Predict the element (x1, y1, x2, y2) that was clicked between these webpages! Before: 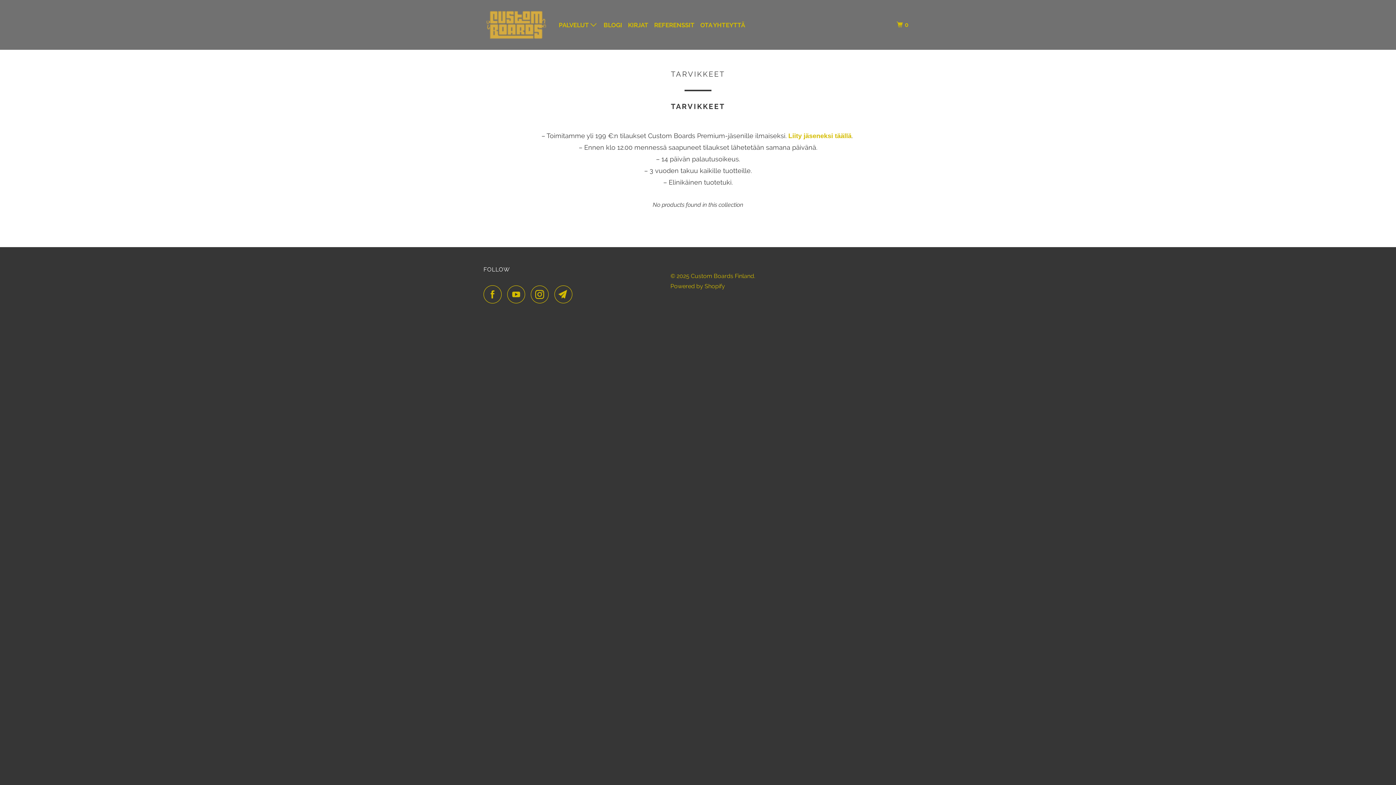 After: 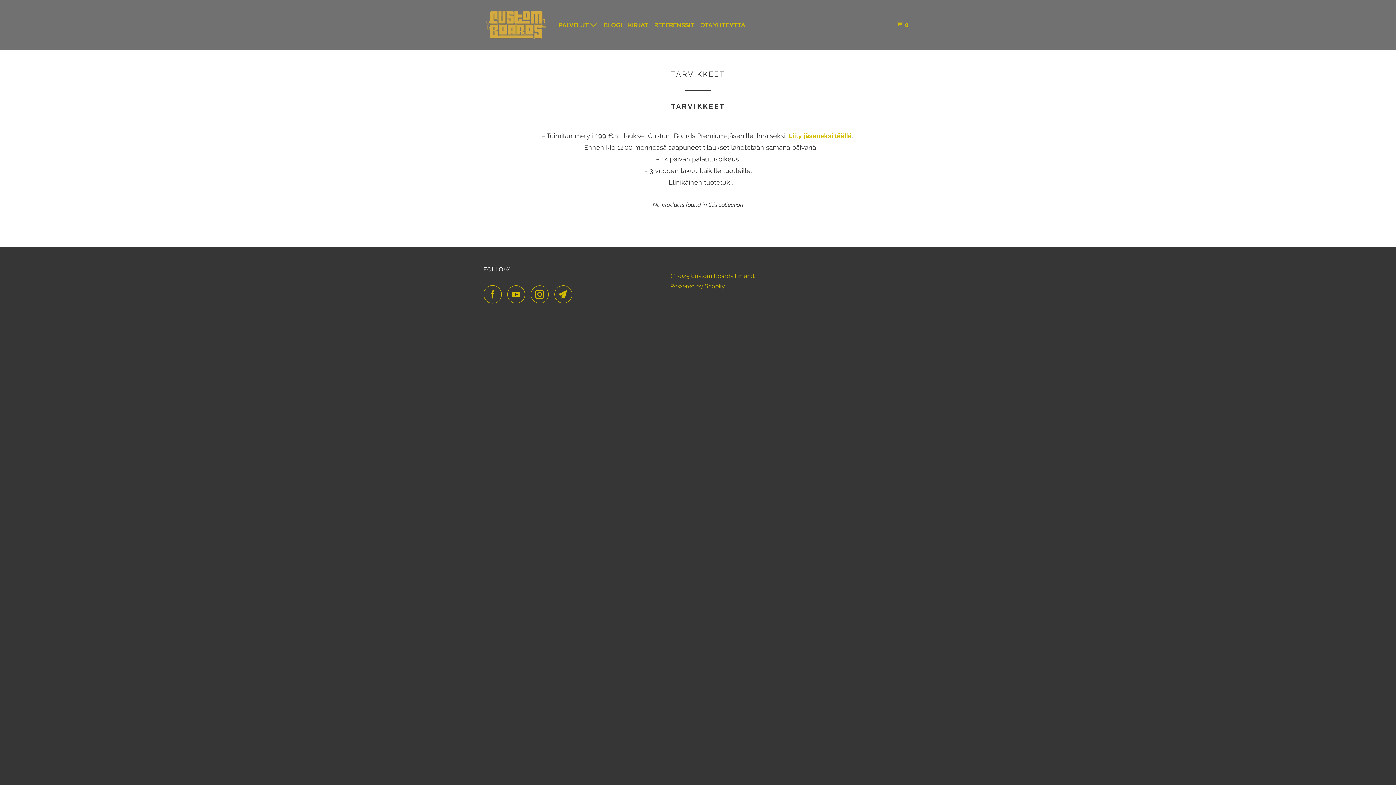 Action: bbox: (670, 283, 725, 289) label: Powered by Shopify